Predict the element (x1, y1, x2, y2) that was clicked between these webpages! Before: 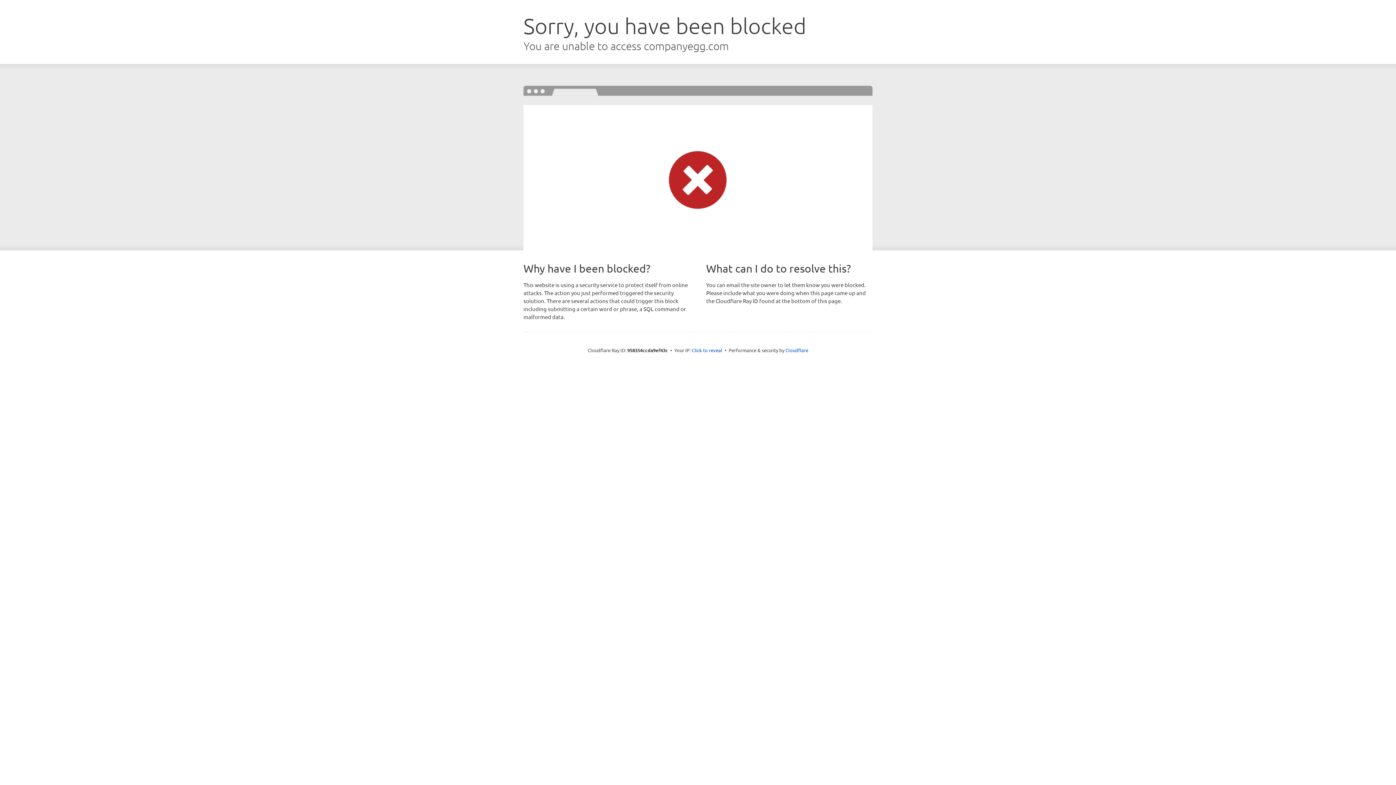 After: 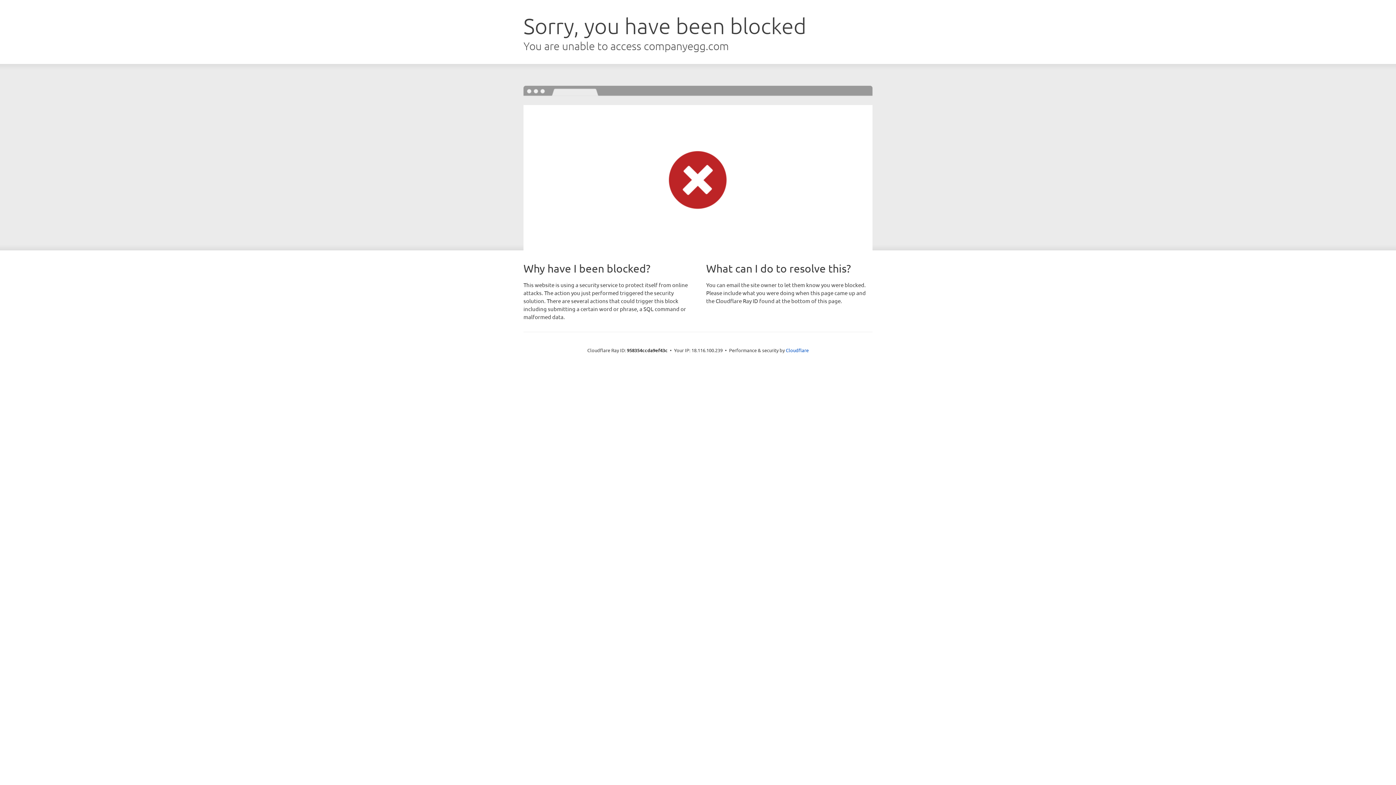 Action: label: Click to reveal bbox: (692, 346, 722, 353)